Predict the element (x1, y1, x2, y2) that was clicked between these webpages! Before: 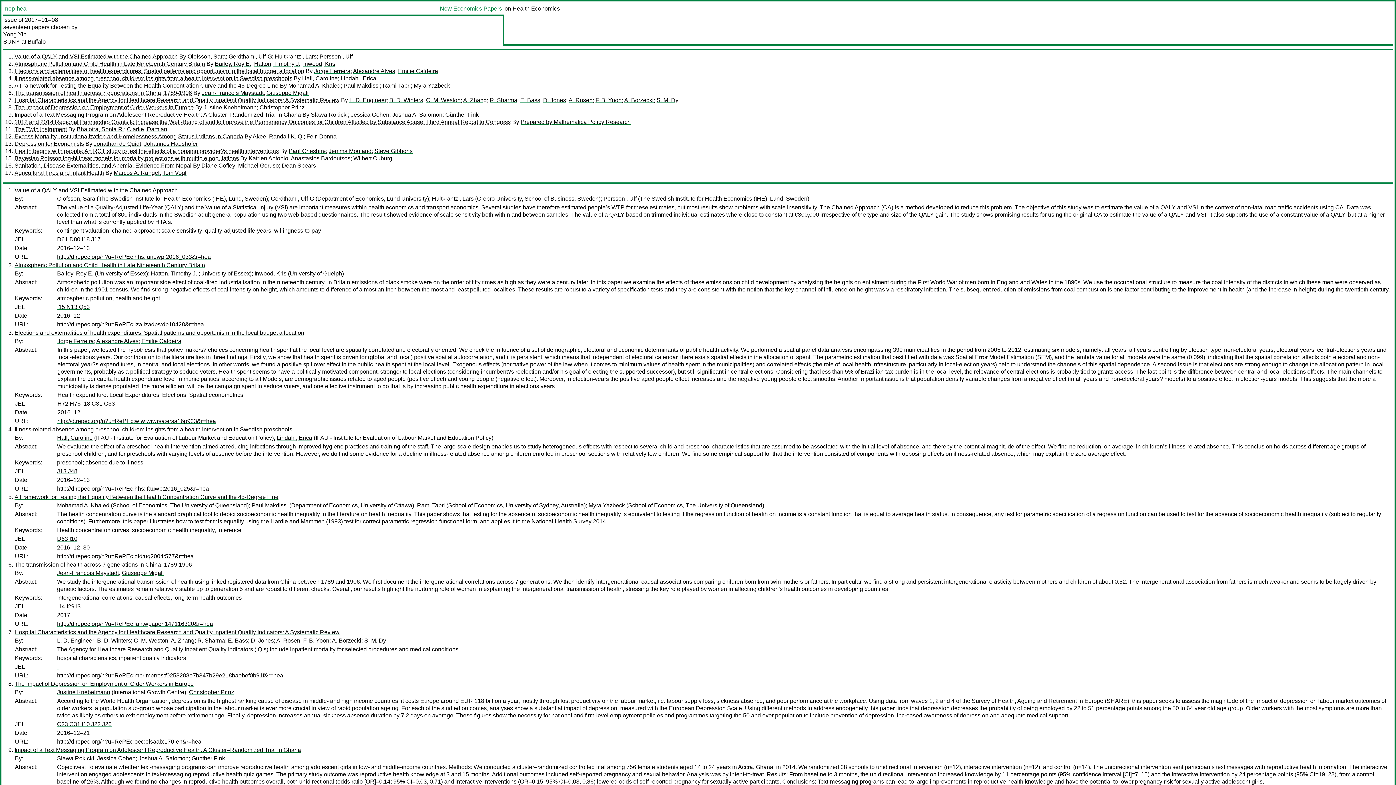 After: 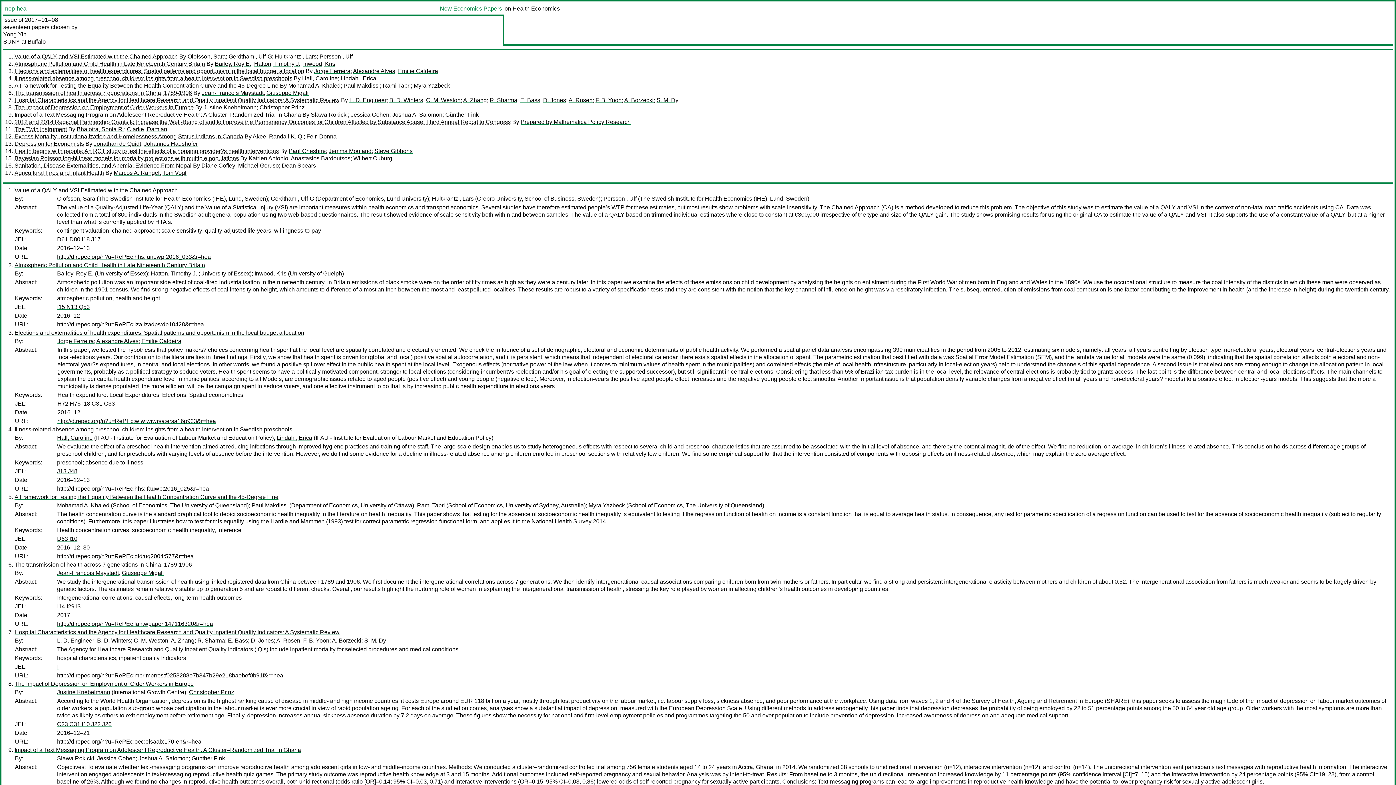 Action: bbox: (191, 755, 225, 761) label: Günther Fink